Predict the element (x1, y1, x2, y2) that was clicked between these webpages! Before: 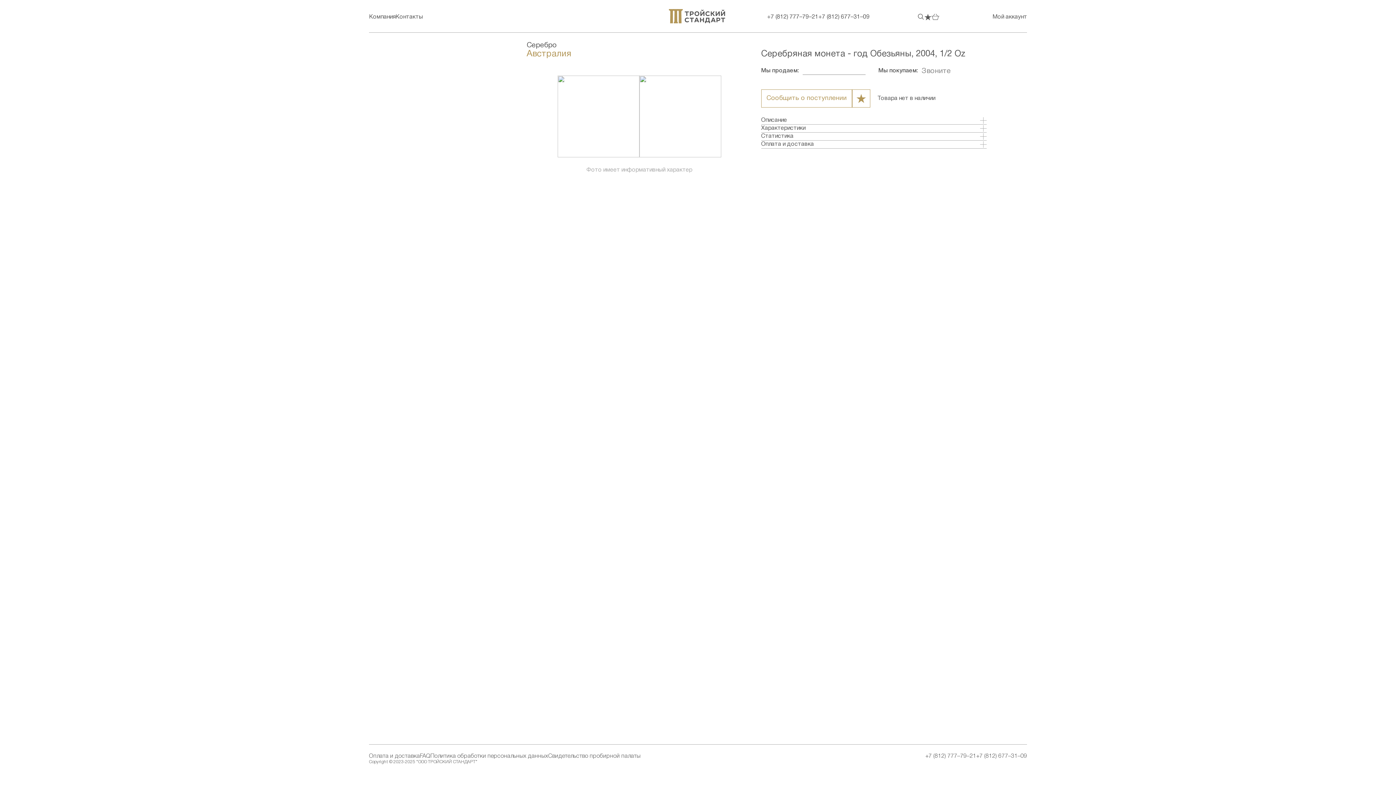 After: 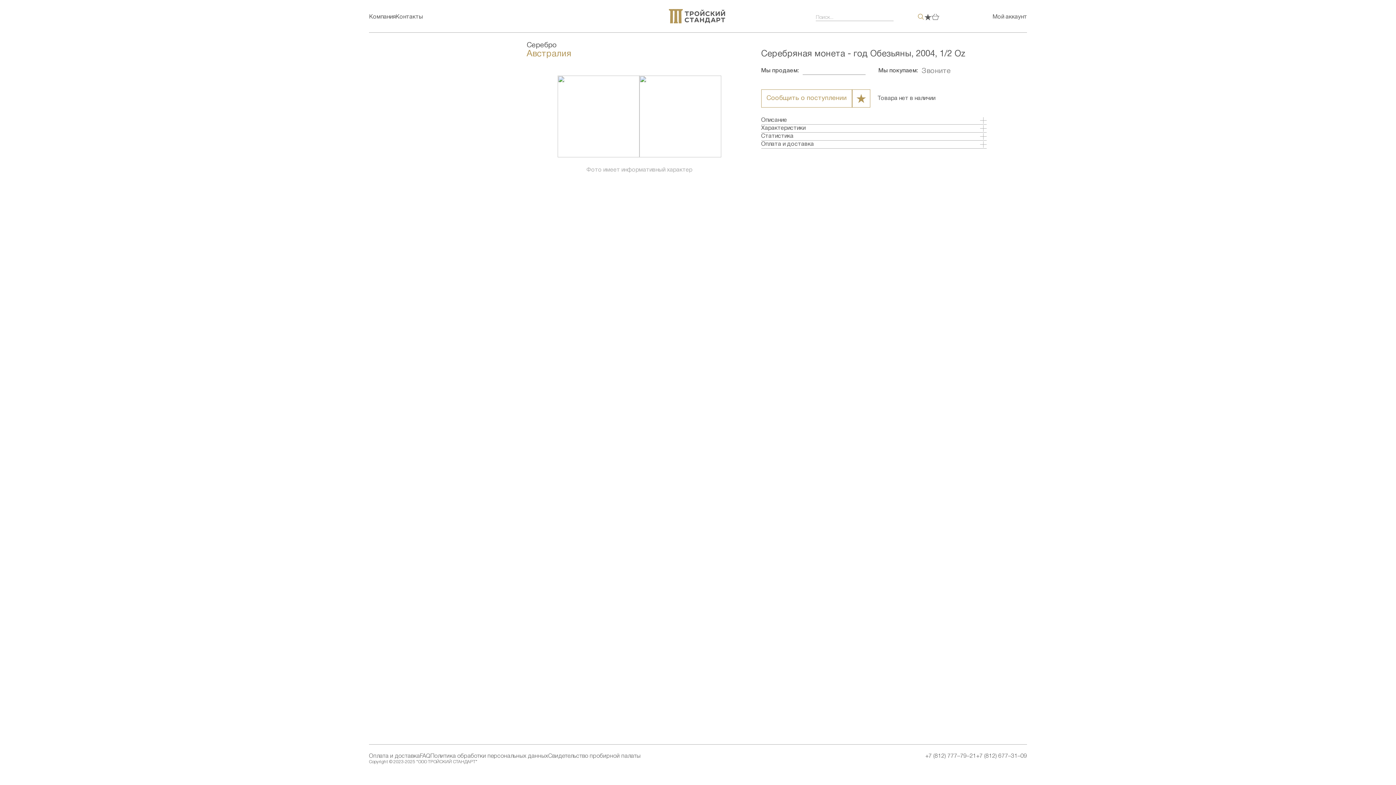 Action: bbox: (918, 13, 924, 20)